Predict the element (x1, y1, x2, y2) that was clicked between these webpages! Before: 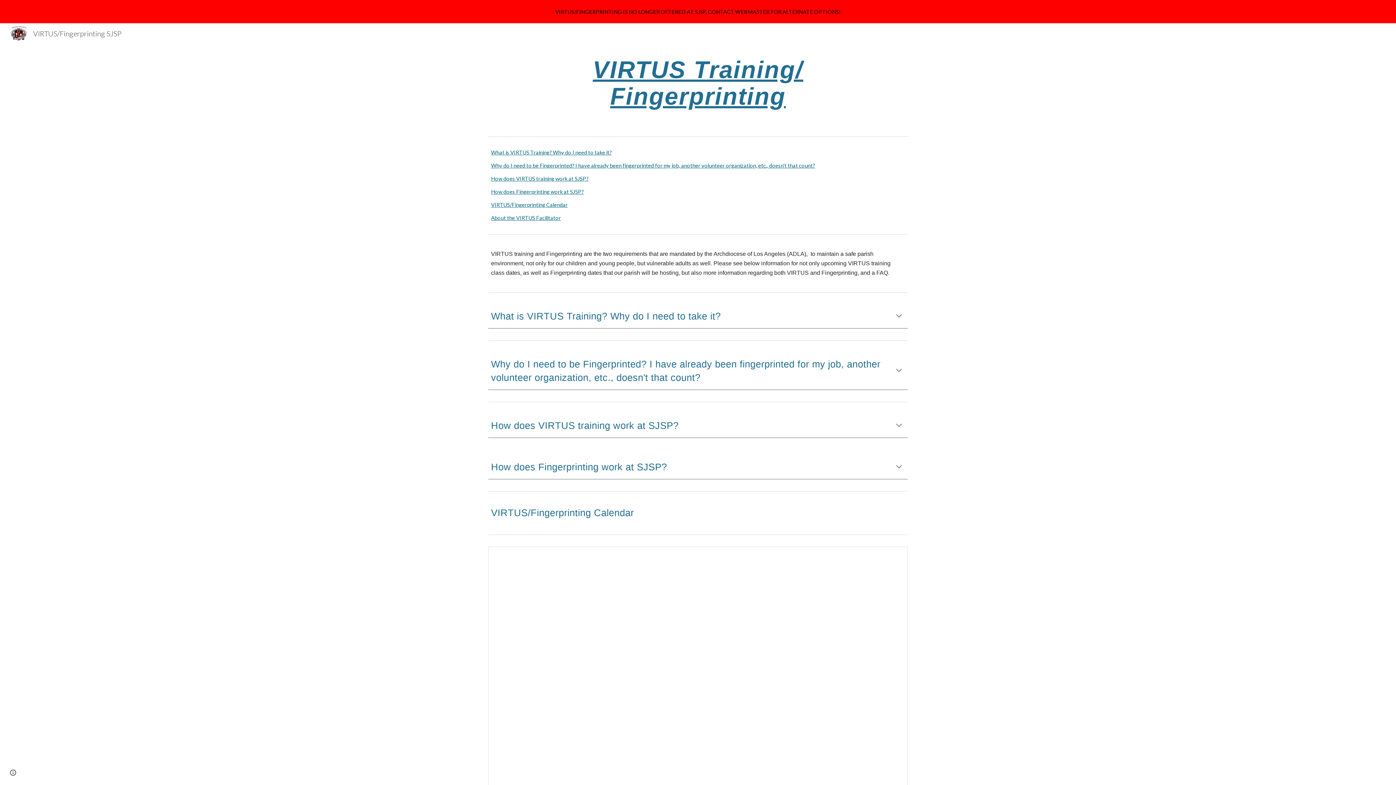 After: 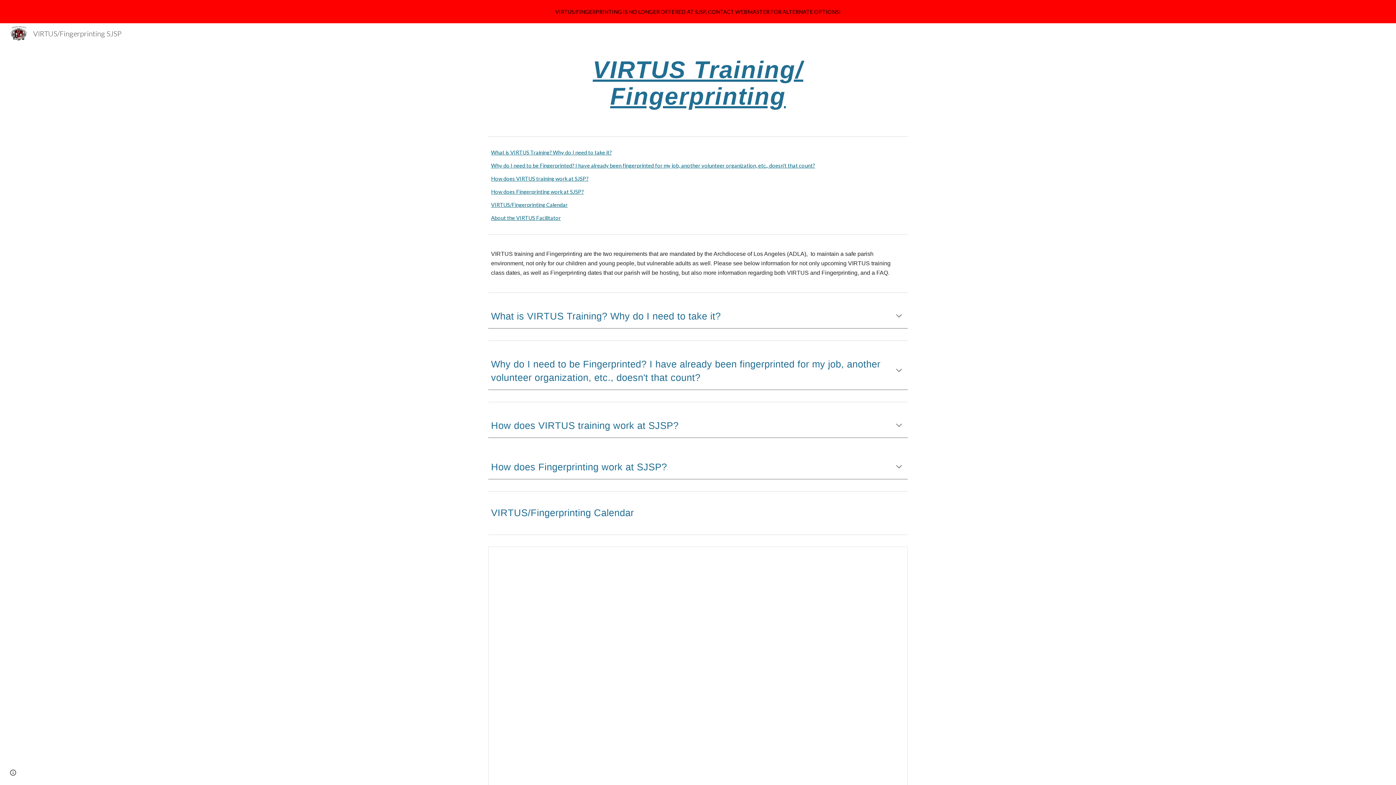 Action: bbox: (5, 27, 125, 36) label: VIRTUS/Fingerprinting SJSP